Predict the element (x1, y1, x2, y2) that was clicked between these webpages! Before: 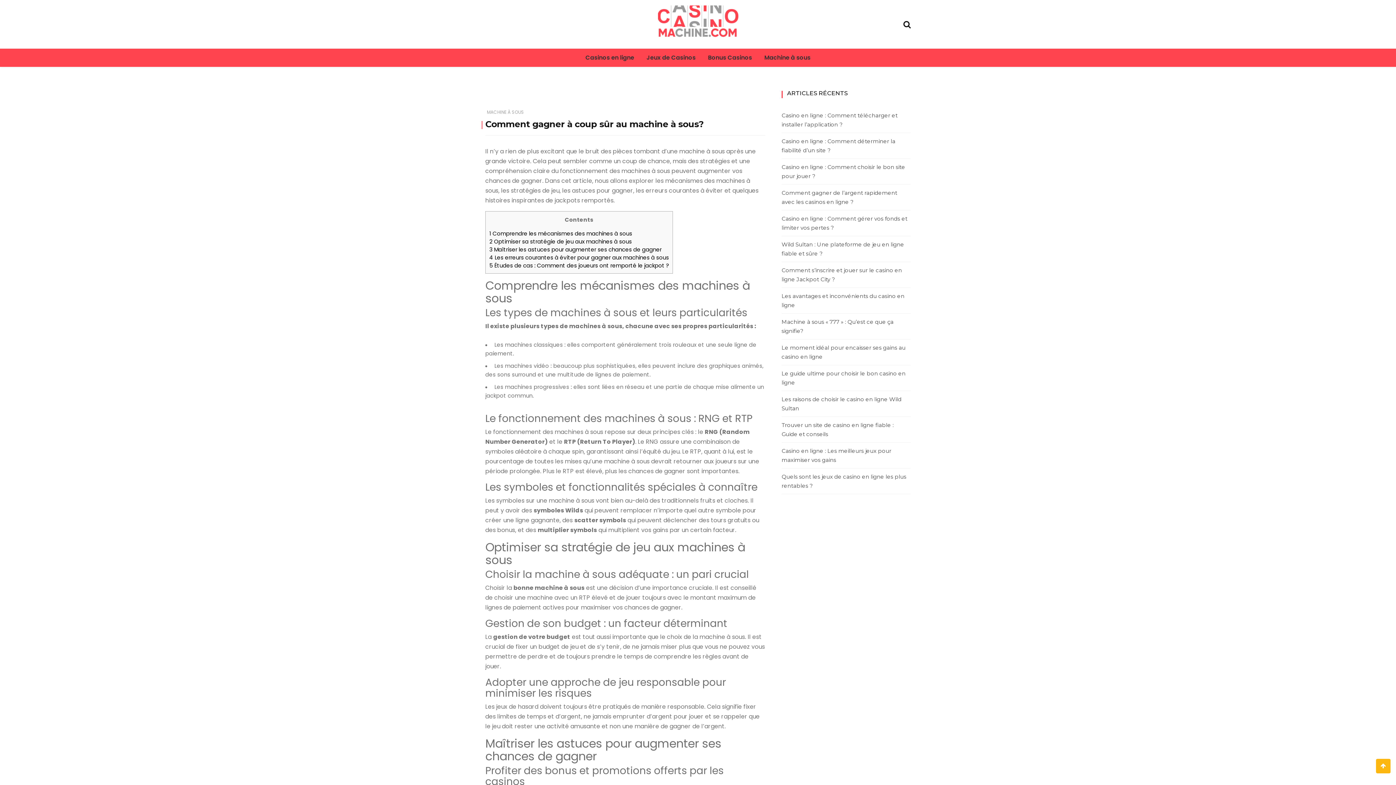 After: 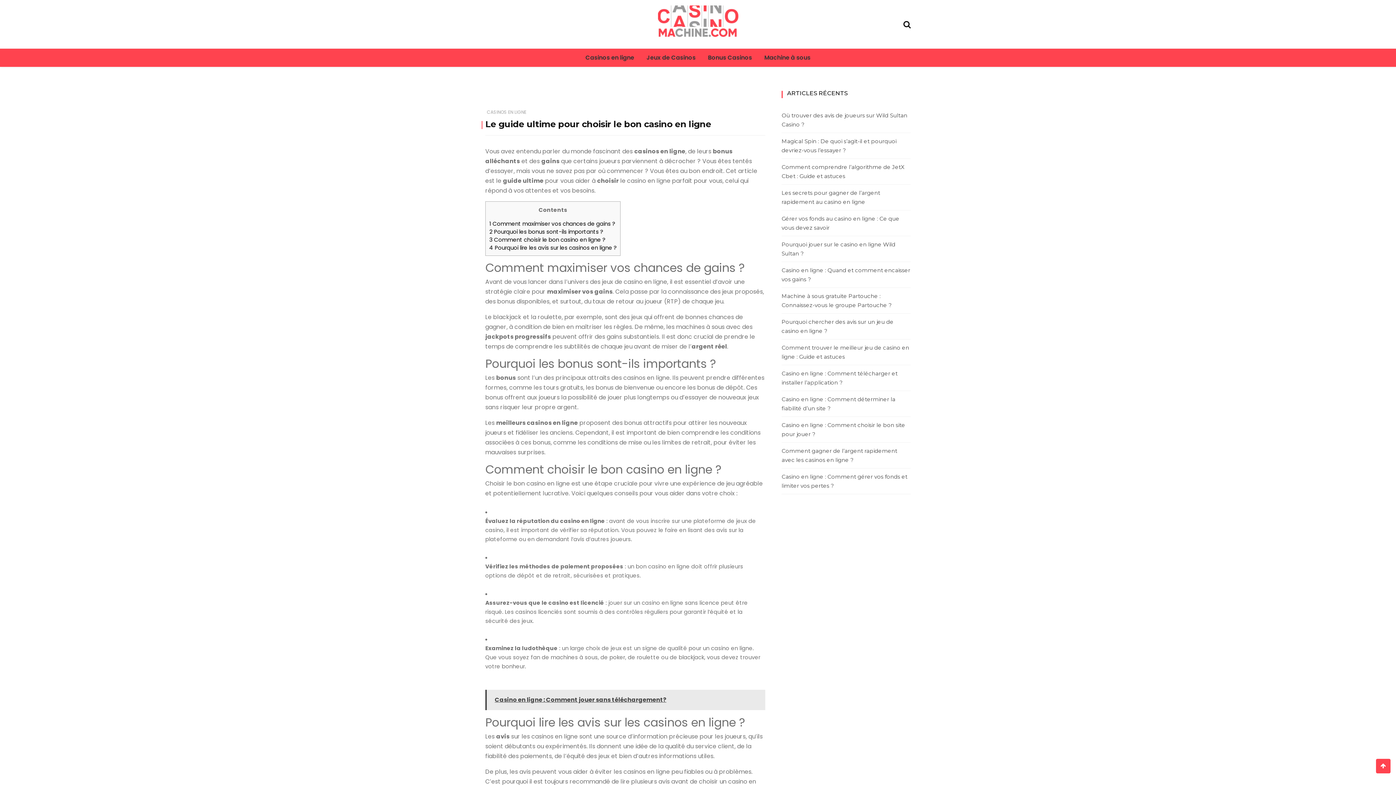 Action: bbox: (781, 369, 910, 387) label: Le guide ultime pour choisir le bon casino en ligne